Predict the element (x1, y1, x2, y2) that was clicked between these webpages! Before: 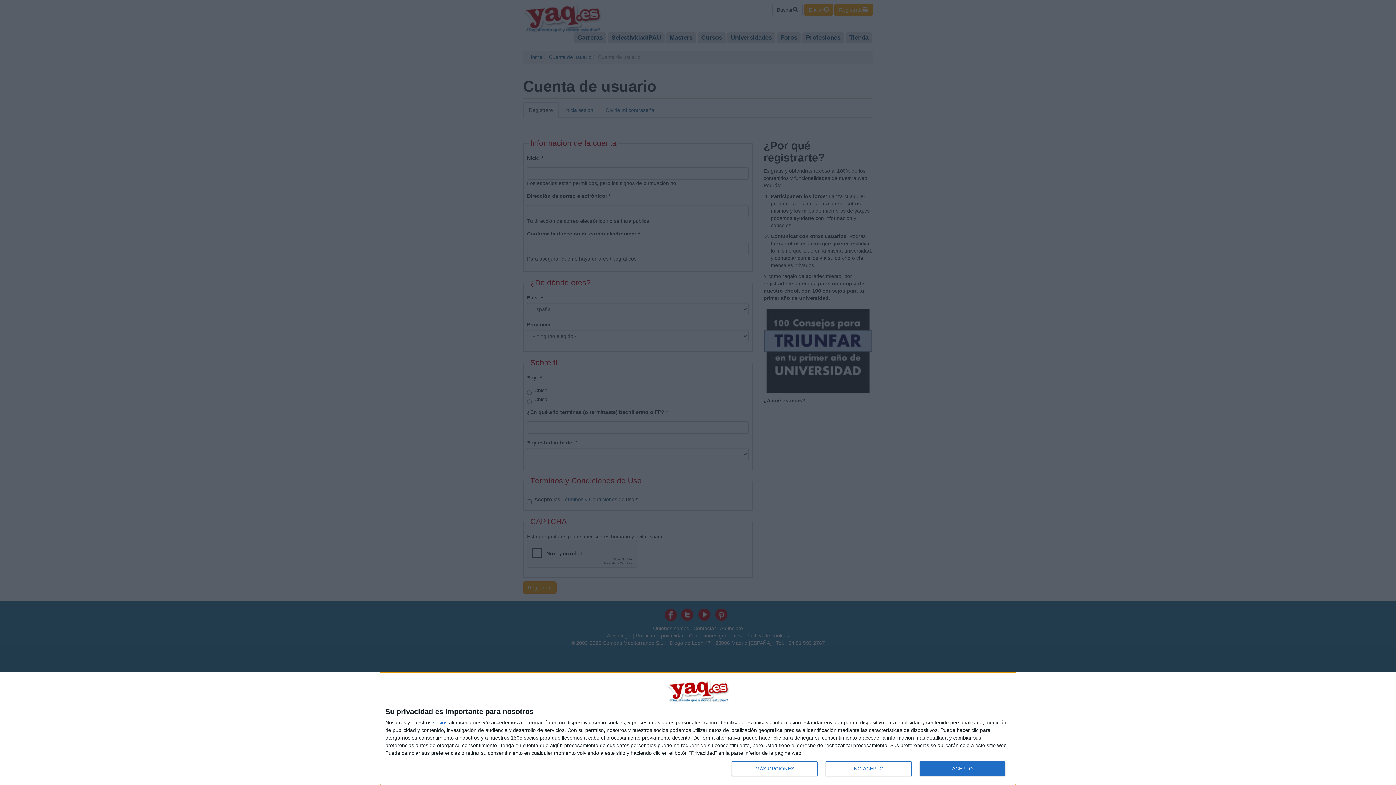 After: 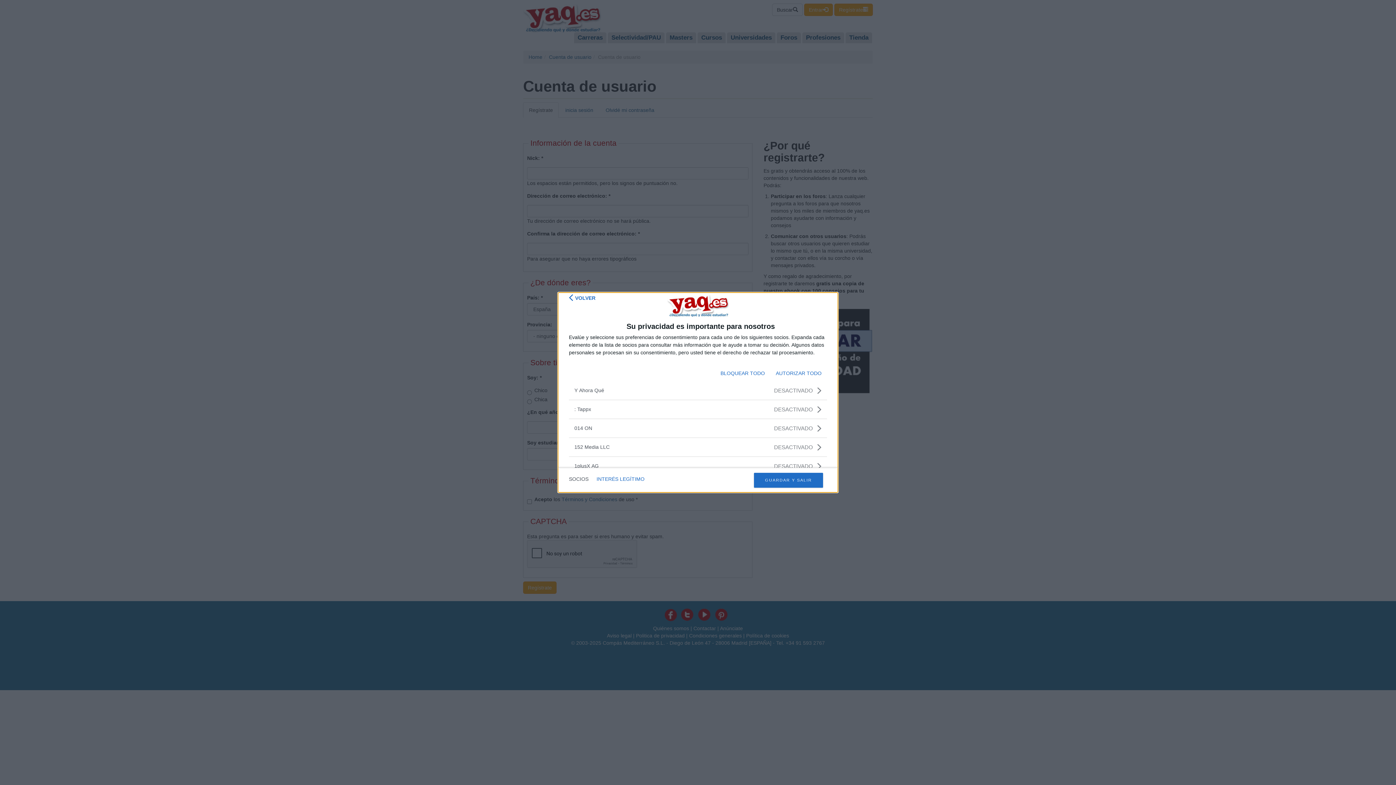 Action: label: socios bbox: (433, 720, 447, 725)